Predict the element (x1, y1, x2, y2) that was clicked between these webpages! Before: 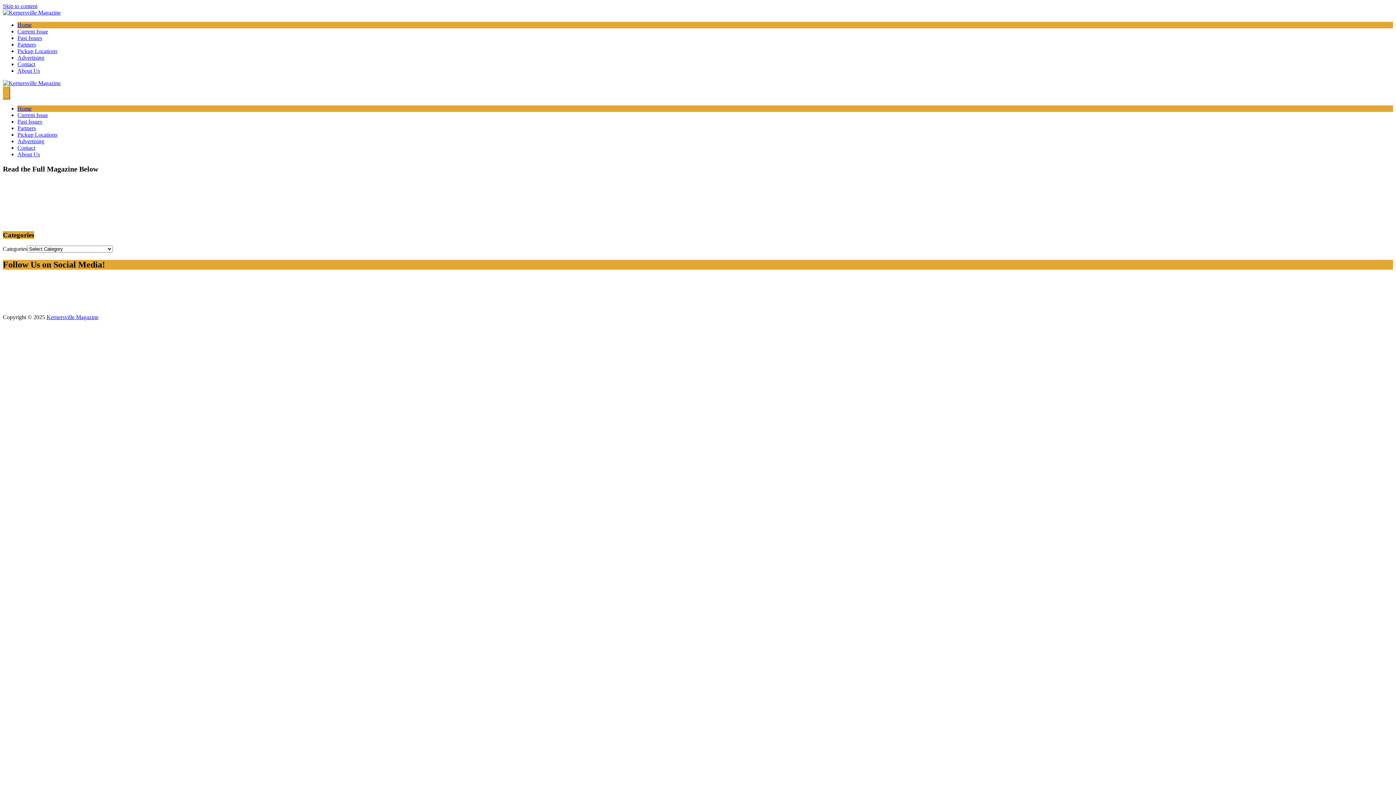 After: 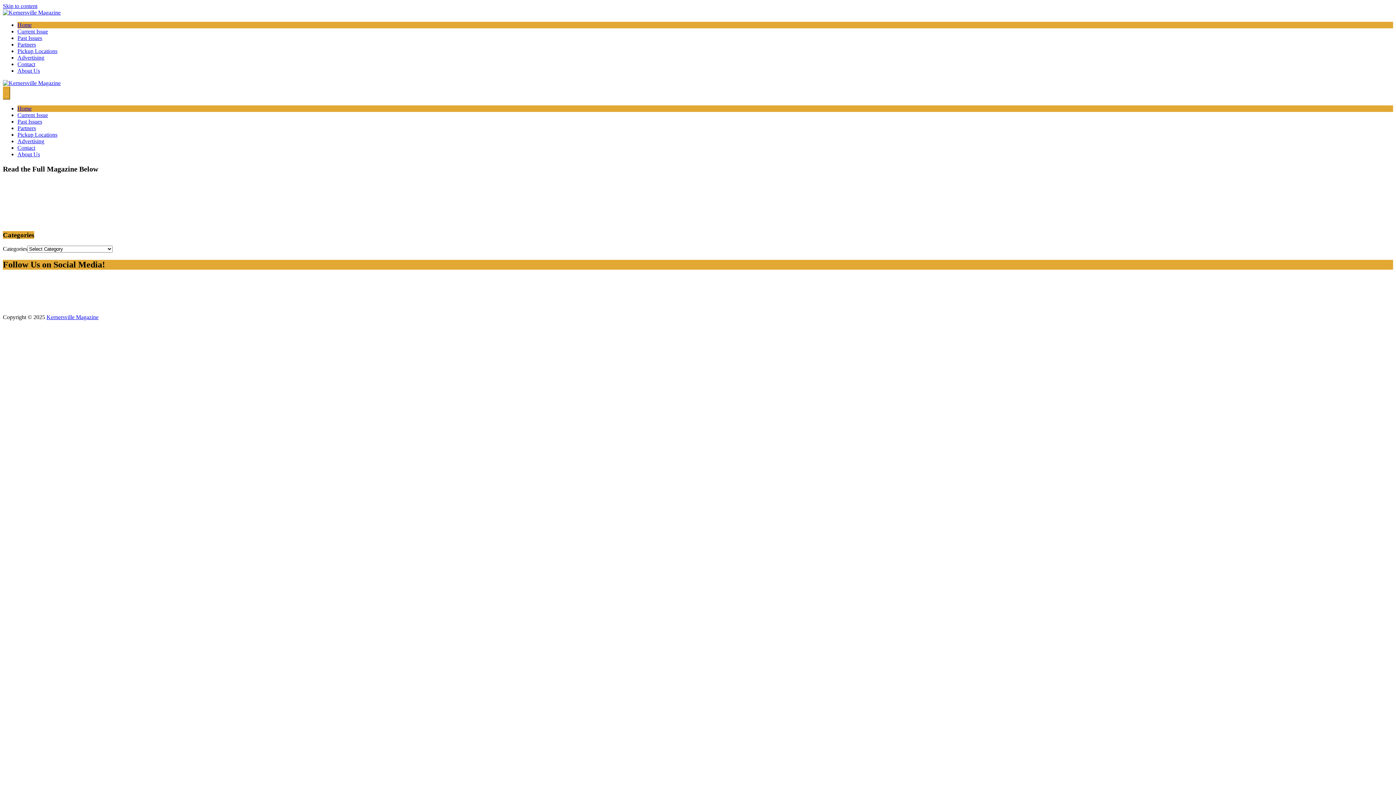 Action: bbox: (17, 21, 31, 28) label: Home